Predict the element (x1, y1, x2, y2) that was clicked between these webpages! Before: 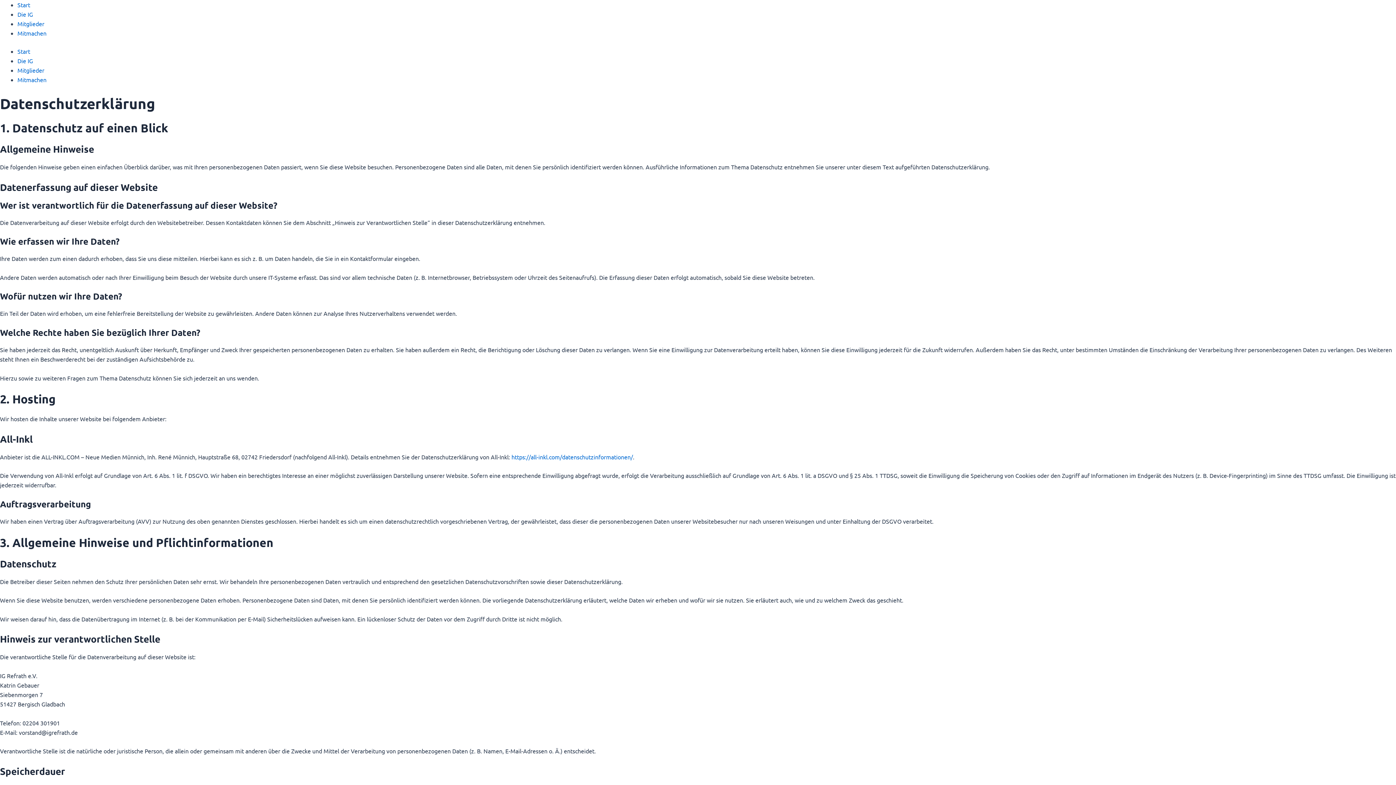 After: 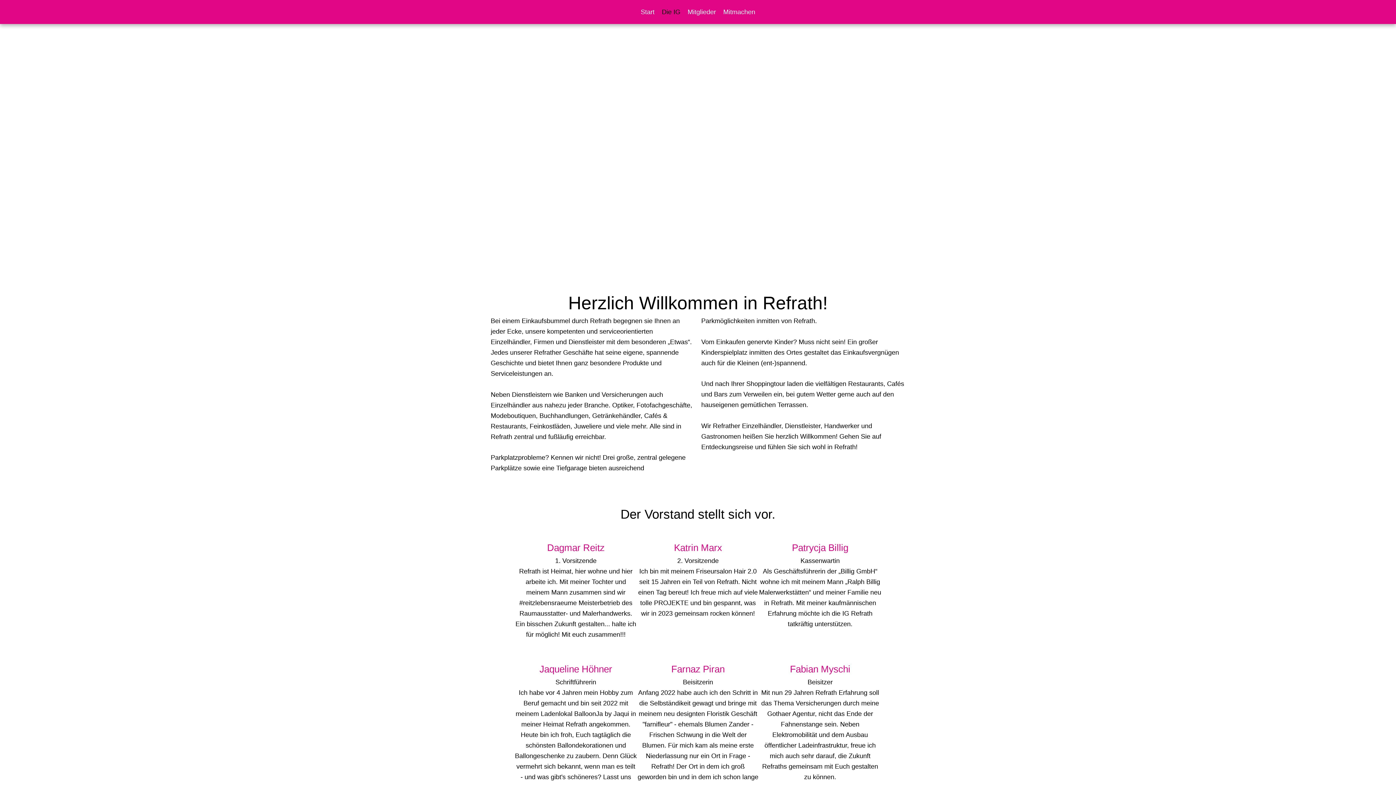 Action: bbox: (17, 57, 33, 64) label: Die IG